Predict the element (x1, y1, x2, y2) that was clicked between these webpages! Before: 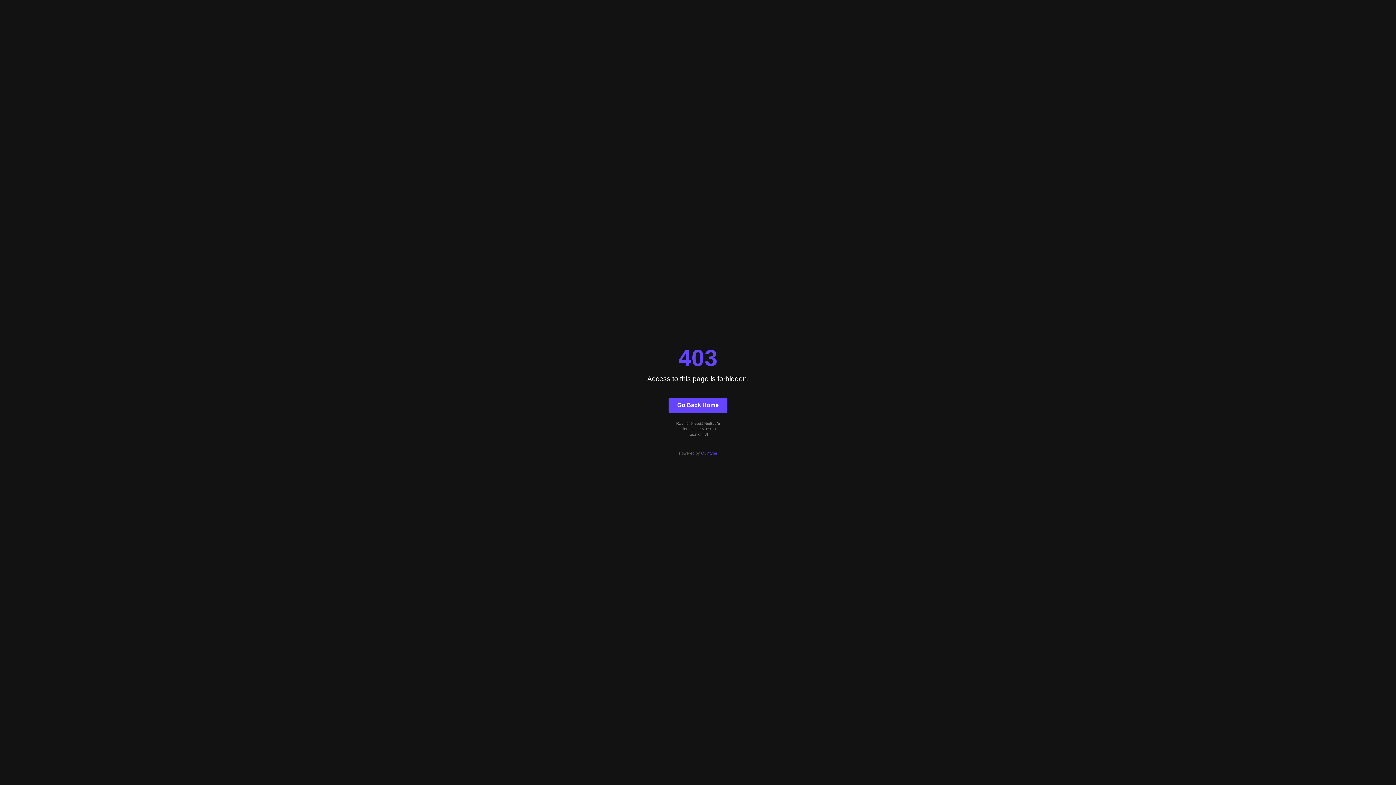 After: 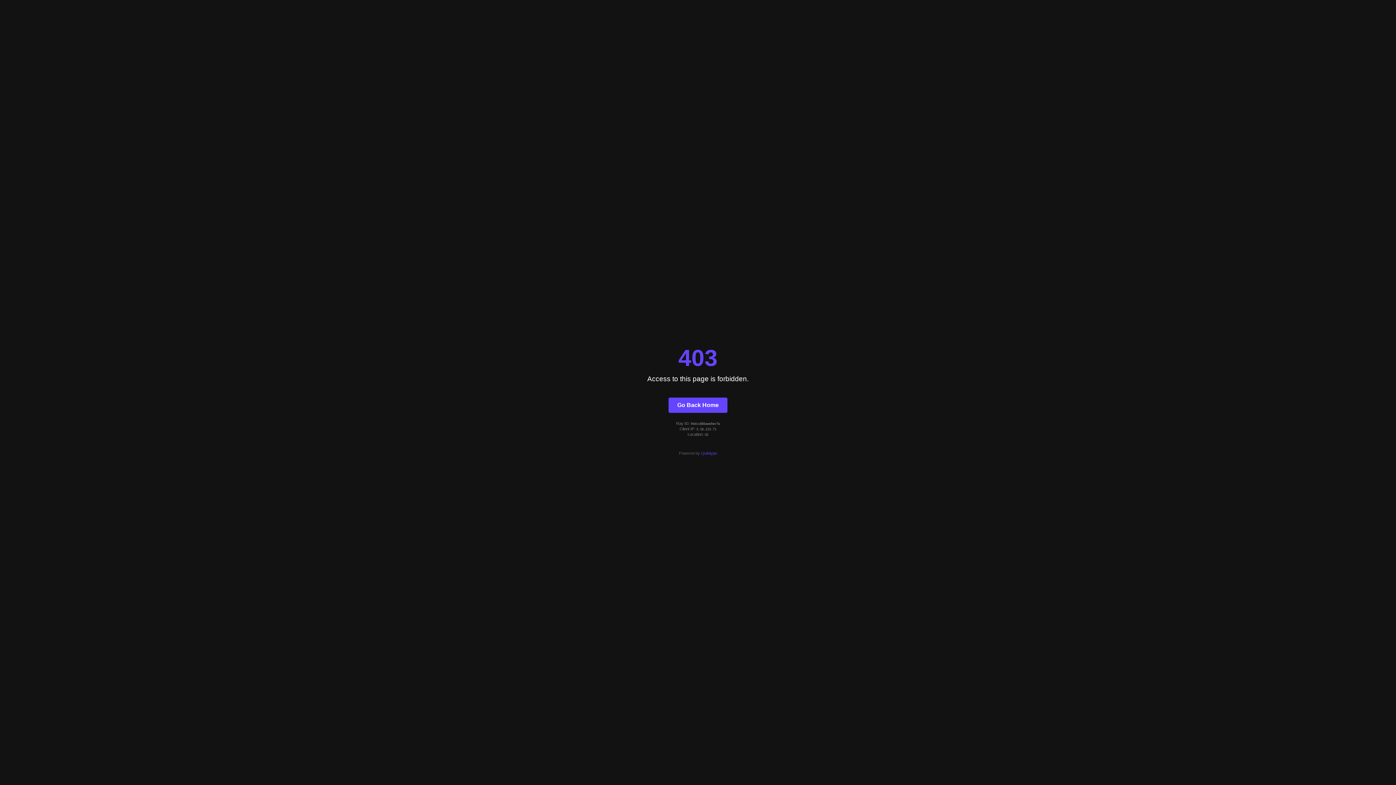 Action: label: Go Back Home bbox: (668, 397, 727, 412)